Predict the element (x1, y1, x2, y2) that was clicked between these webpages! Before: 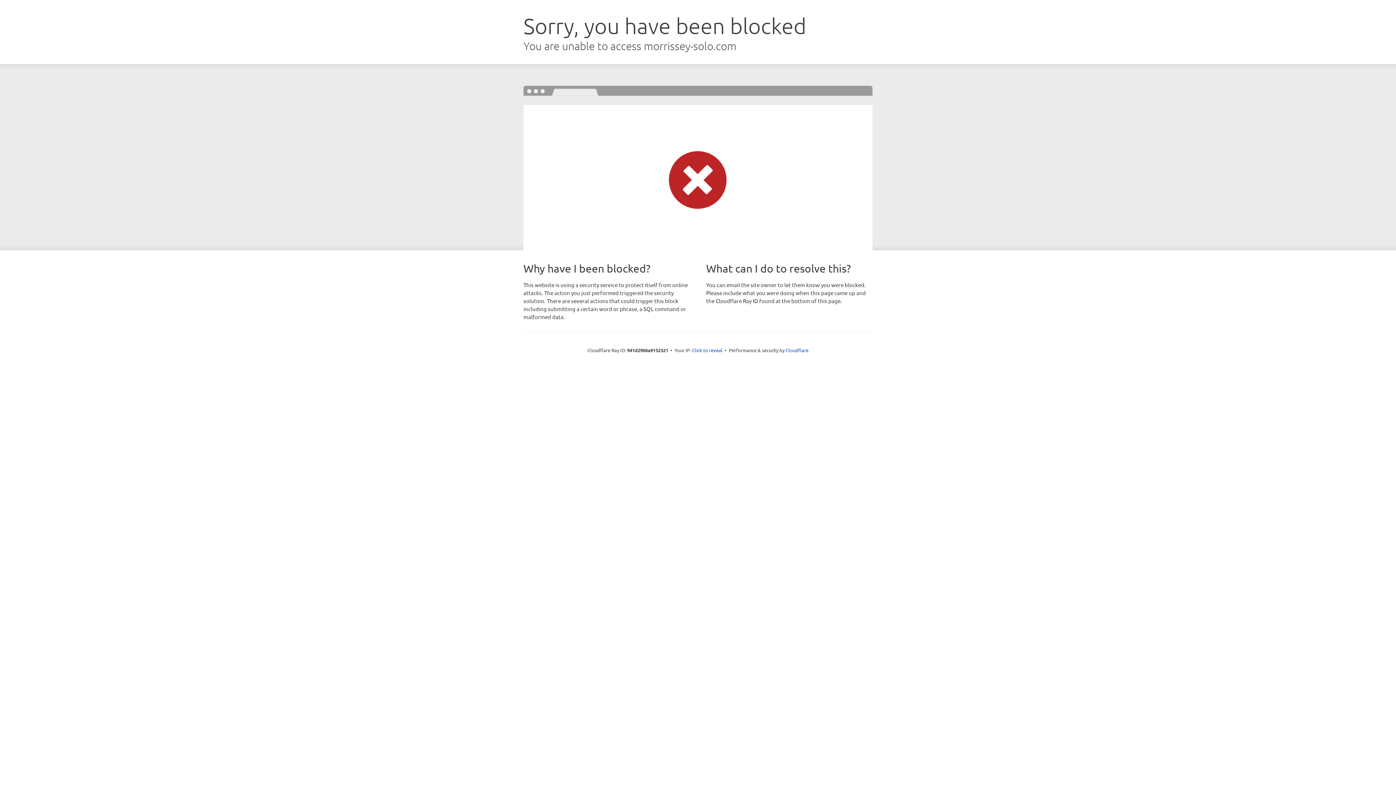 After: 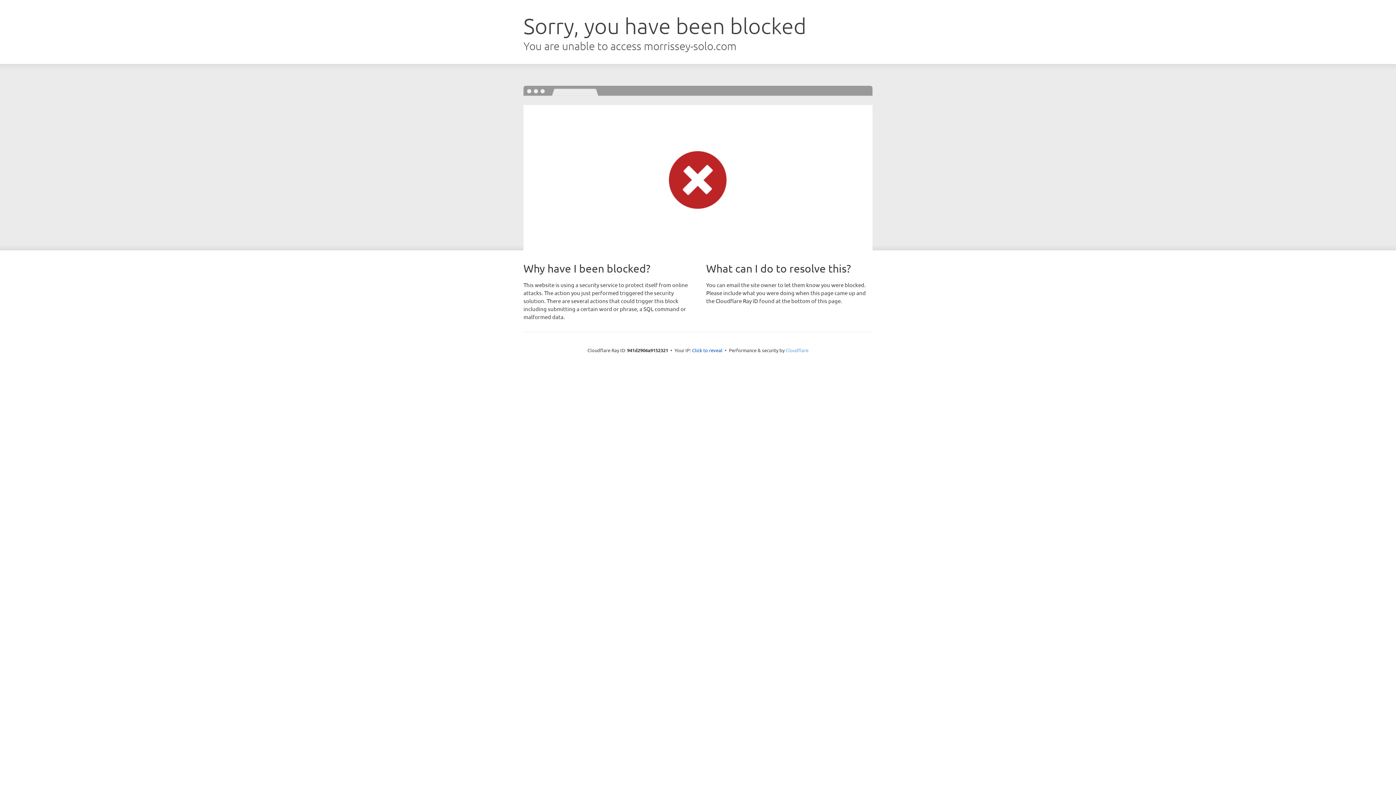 Action: bbox: (785, 347, 808, 353) label: Cloudflare